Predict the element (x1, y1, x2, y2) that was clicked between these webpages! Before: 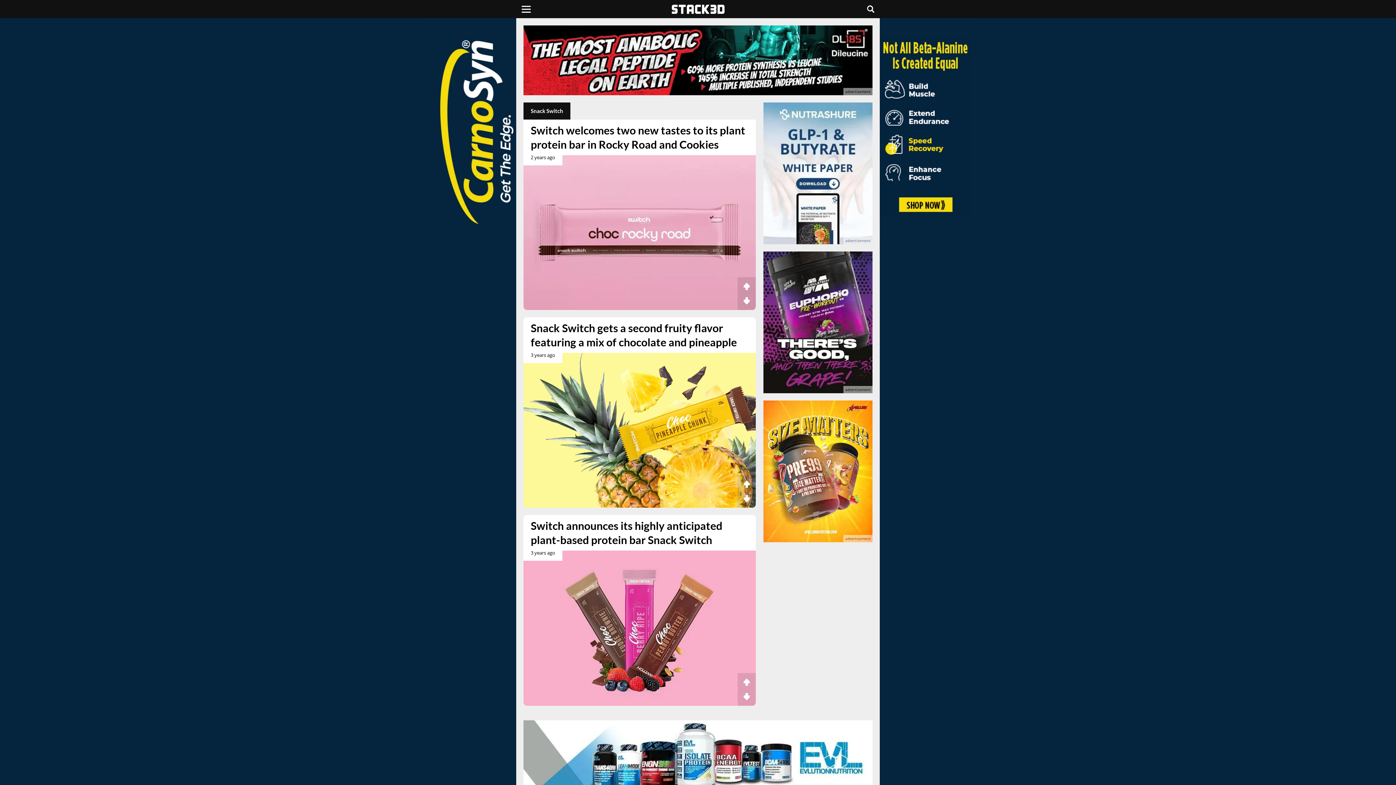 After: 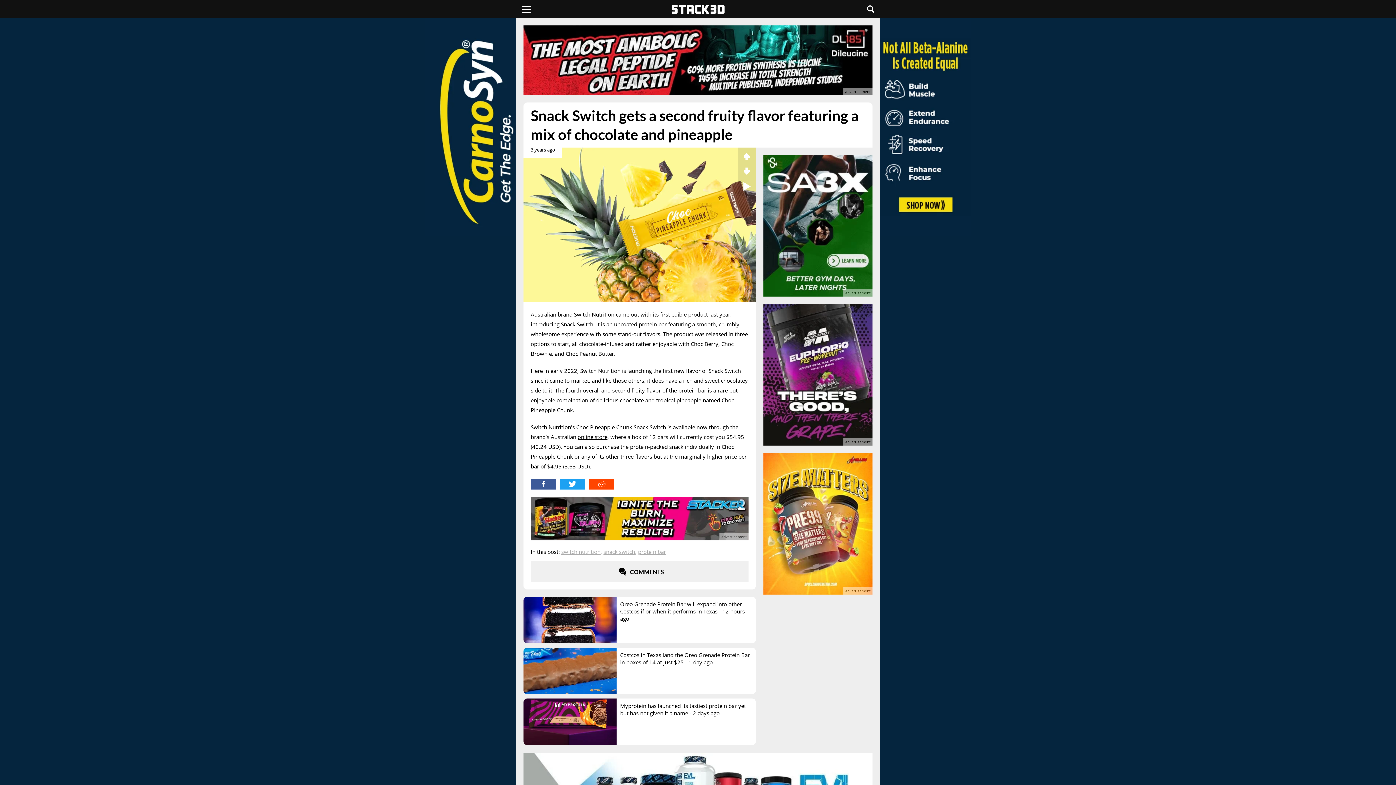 Action: bbox: (523, 317, 756, 508) label: Snack Switch gets a second fruity flavor featuring a mix of chocolate and pineapple
3 years ago